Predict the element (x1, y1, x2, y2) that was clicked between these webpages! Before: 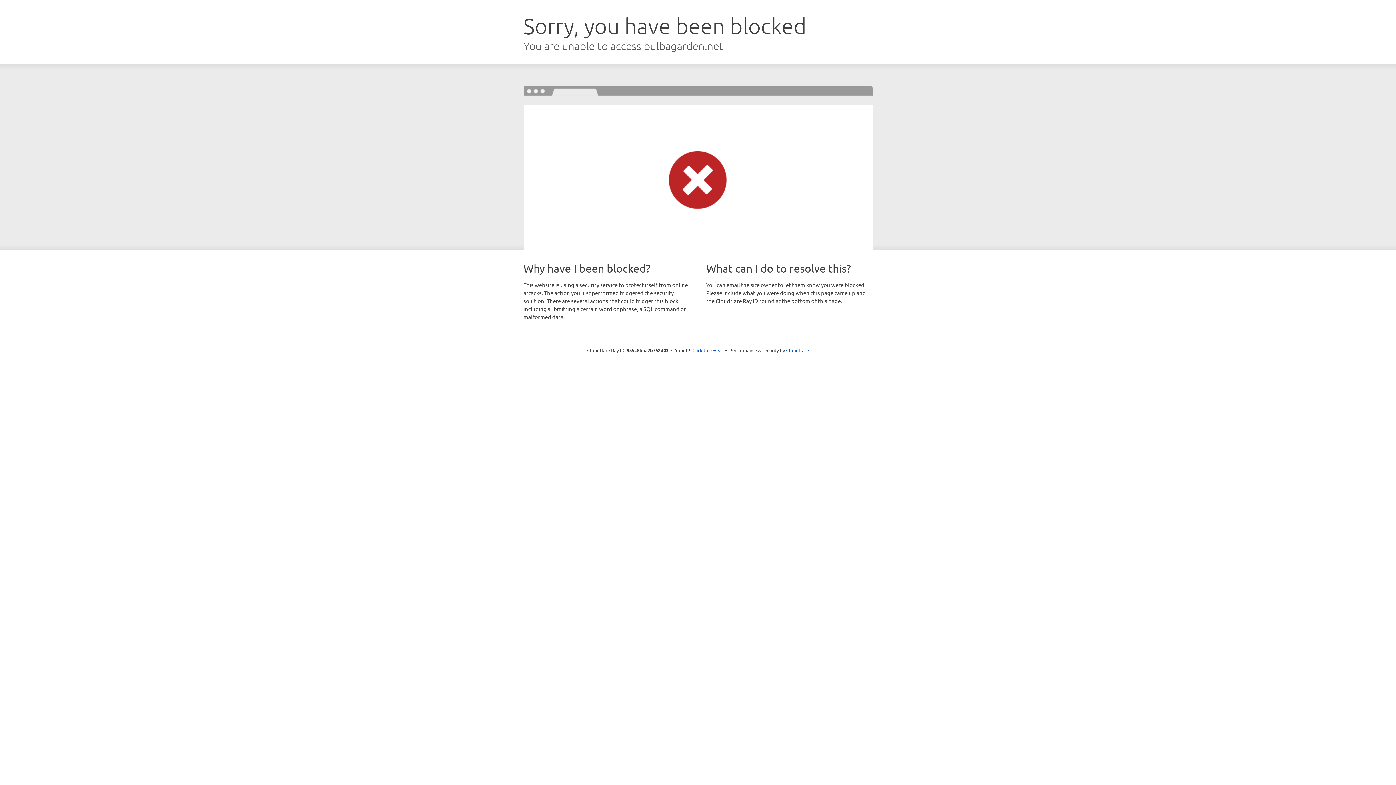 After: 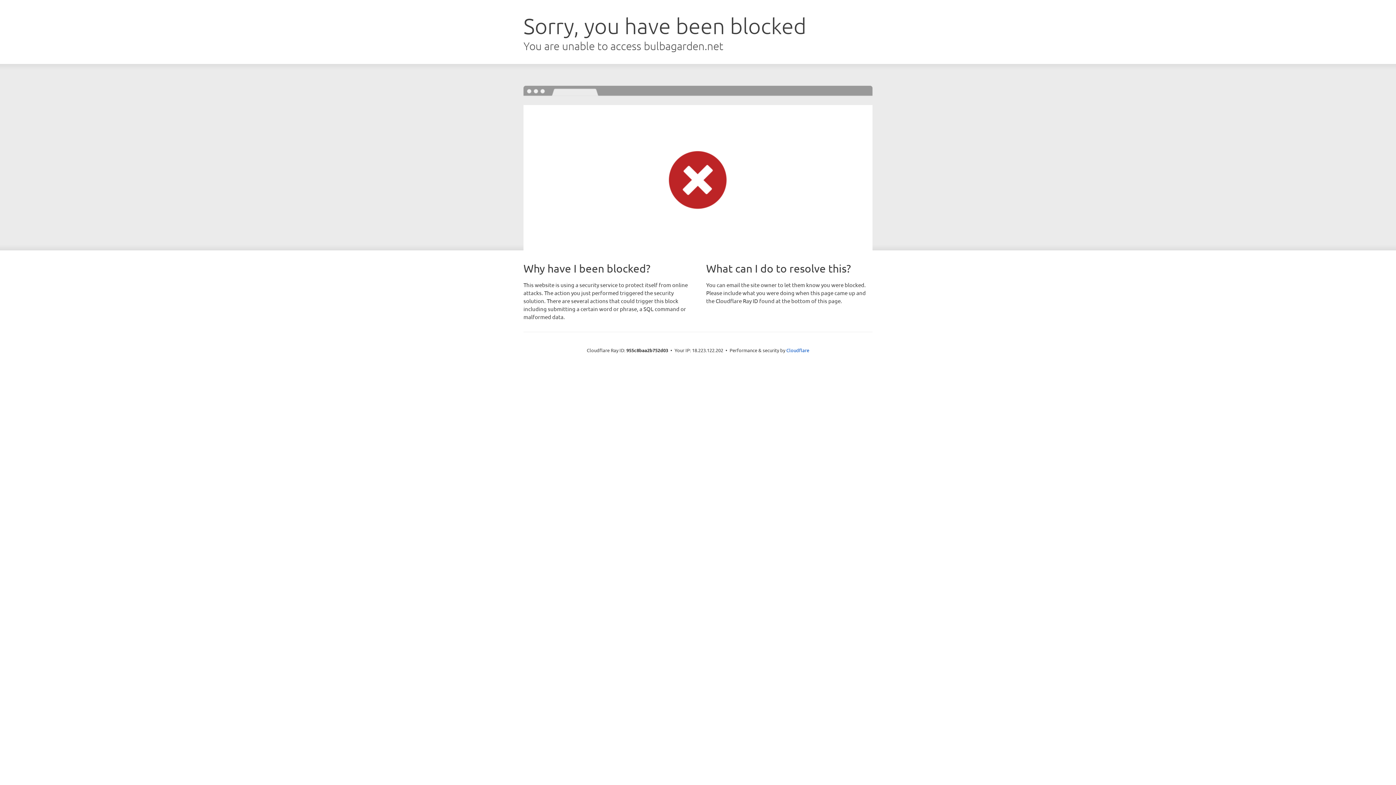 Action: bbox: (692, 346, 723, 353) label: Click to reveal